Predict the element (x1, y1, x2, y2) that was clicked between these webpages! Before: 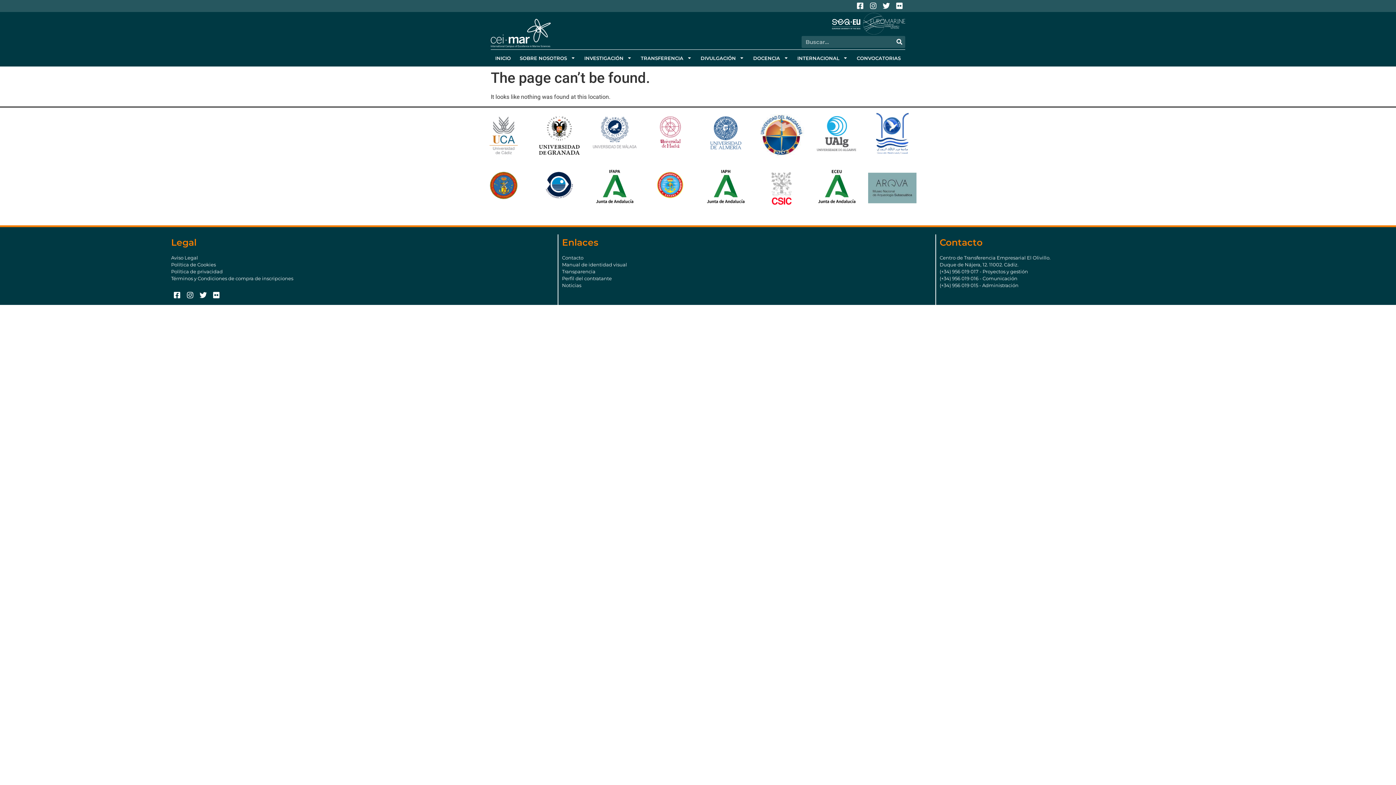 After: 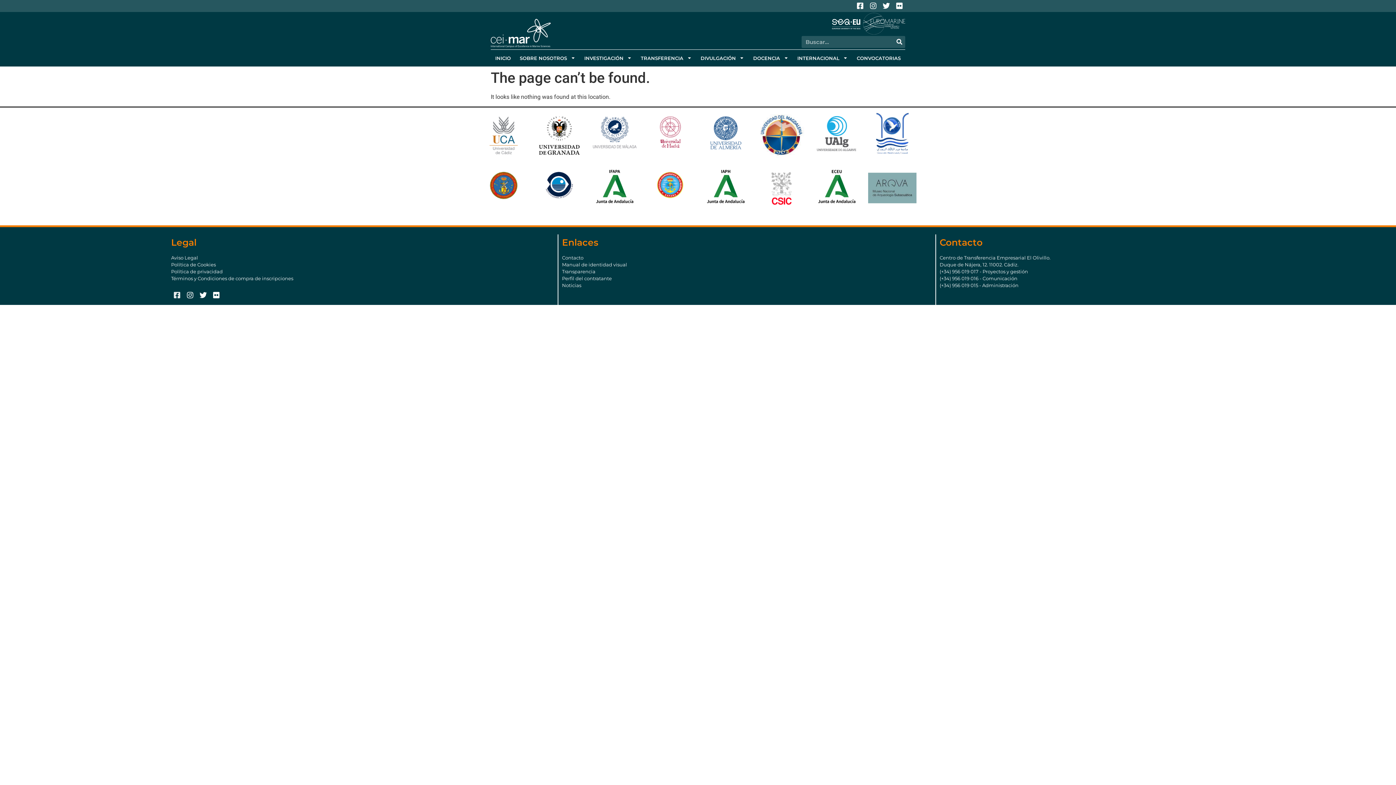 Action: bbox: (171, 289, 182, 301) label: Facebook-square